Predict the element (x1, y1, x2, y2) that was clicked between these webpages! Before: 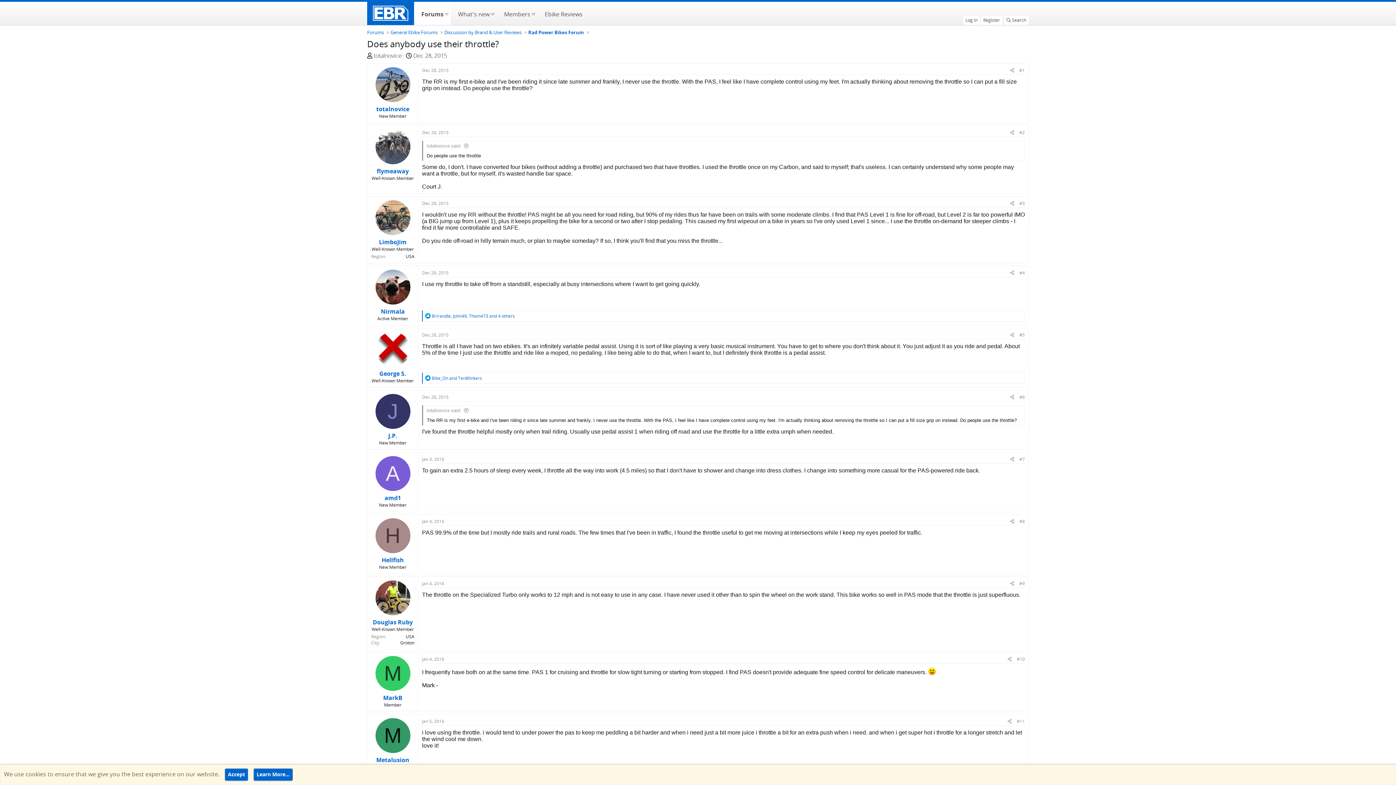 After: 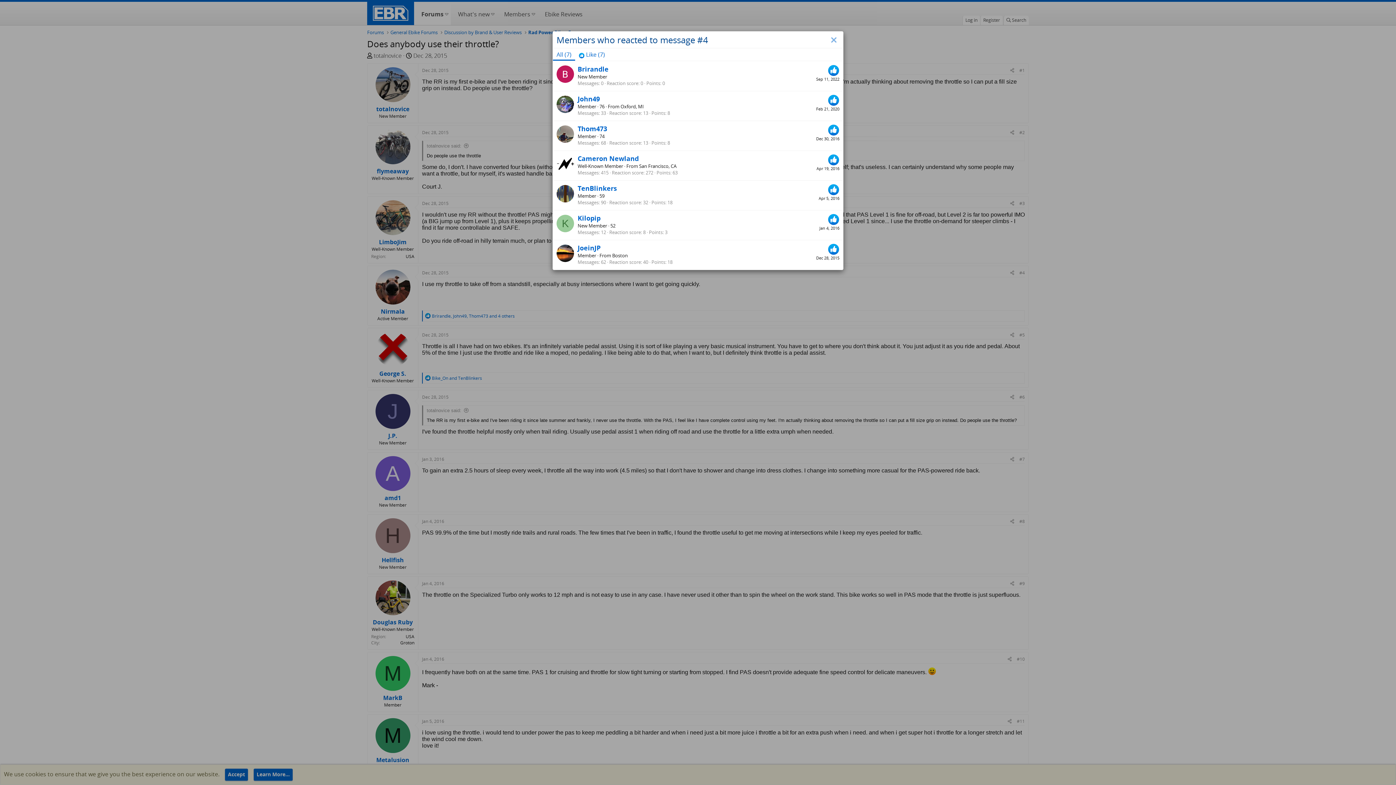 Action: bbox: (432, 313, 514, 319) label: Brirandle, John49, Thom473 and 4 others